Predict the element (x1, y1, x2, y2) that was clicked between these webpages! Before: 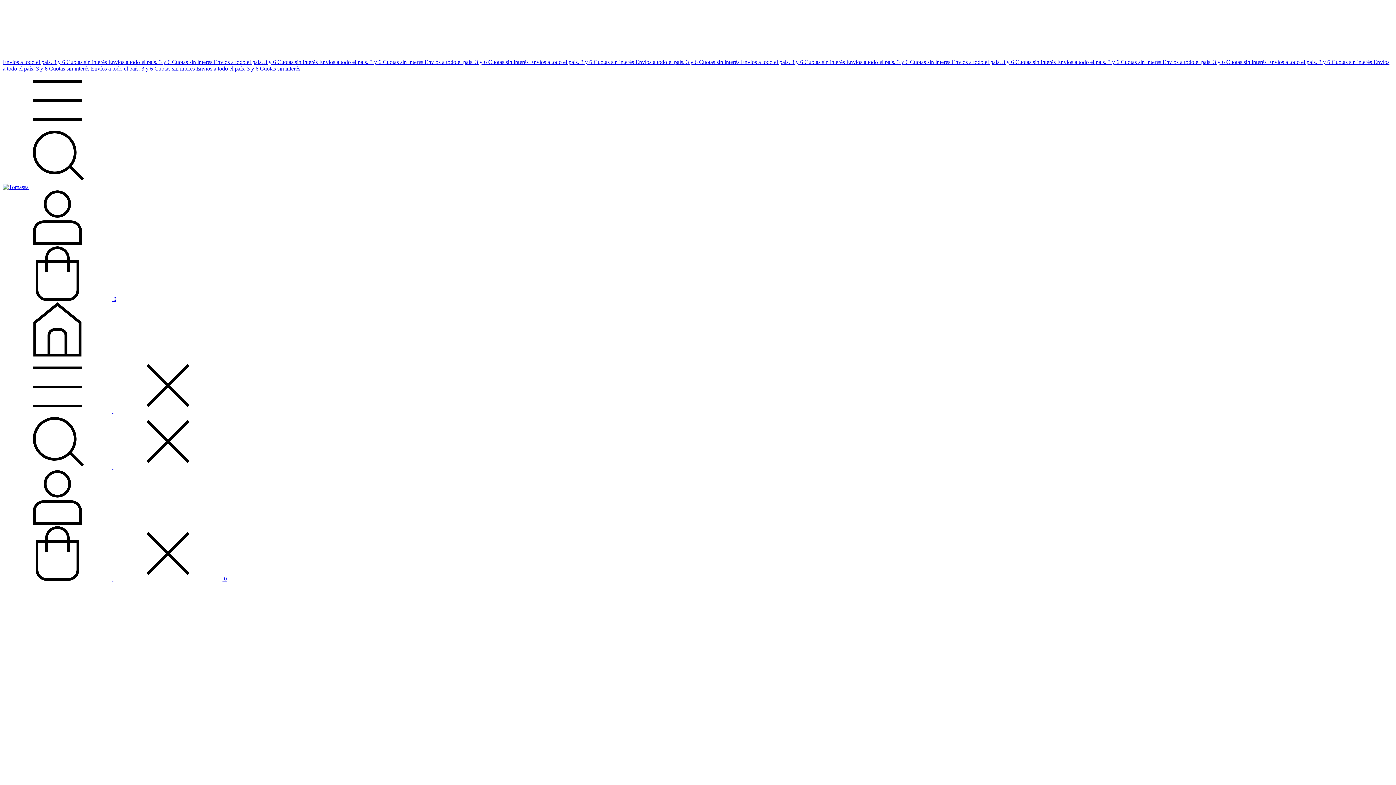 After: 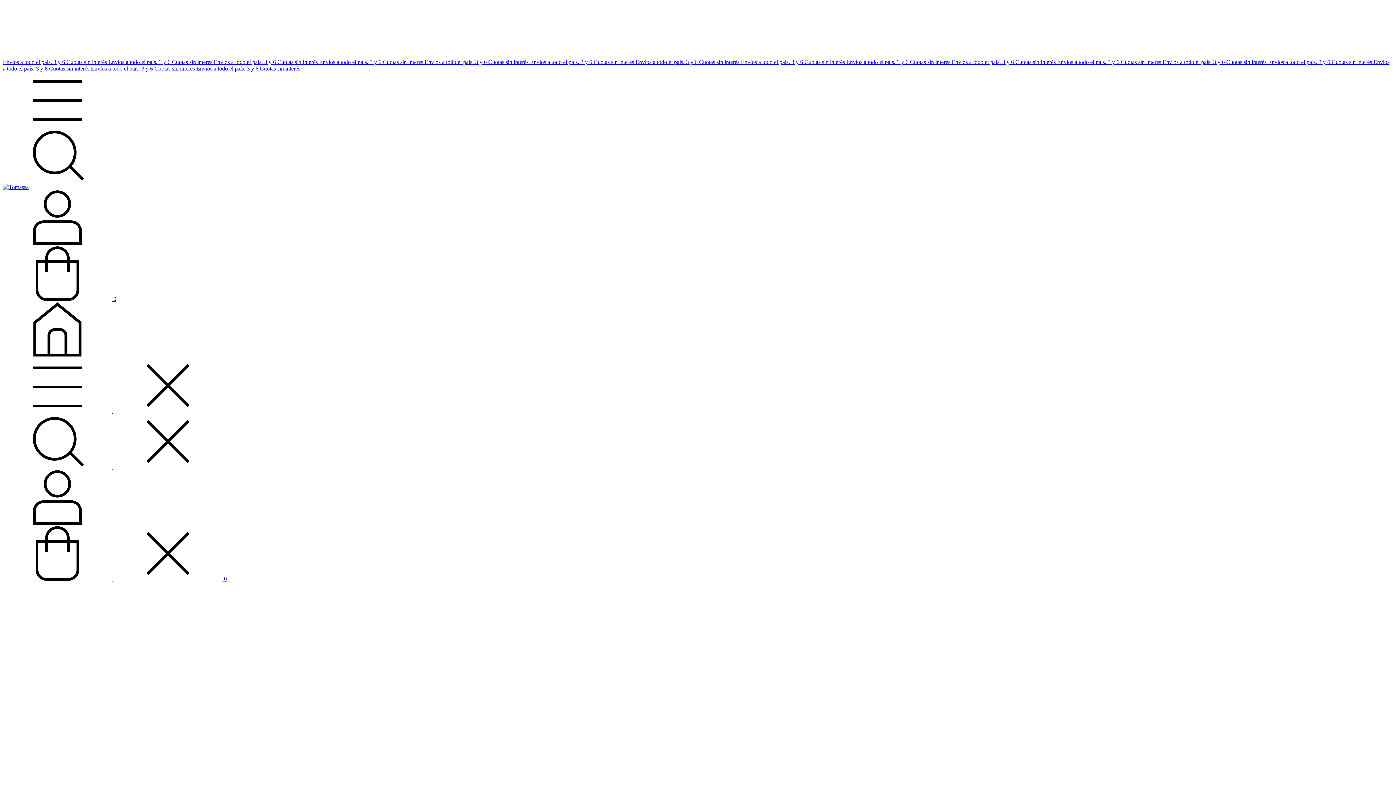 Action: label: Buscador bbox: (2, 177, 112, 183)